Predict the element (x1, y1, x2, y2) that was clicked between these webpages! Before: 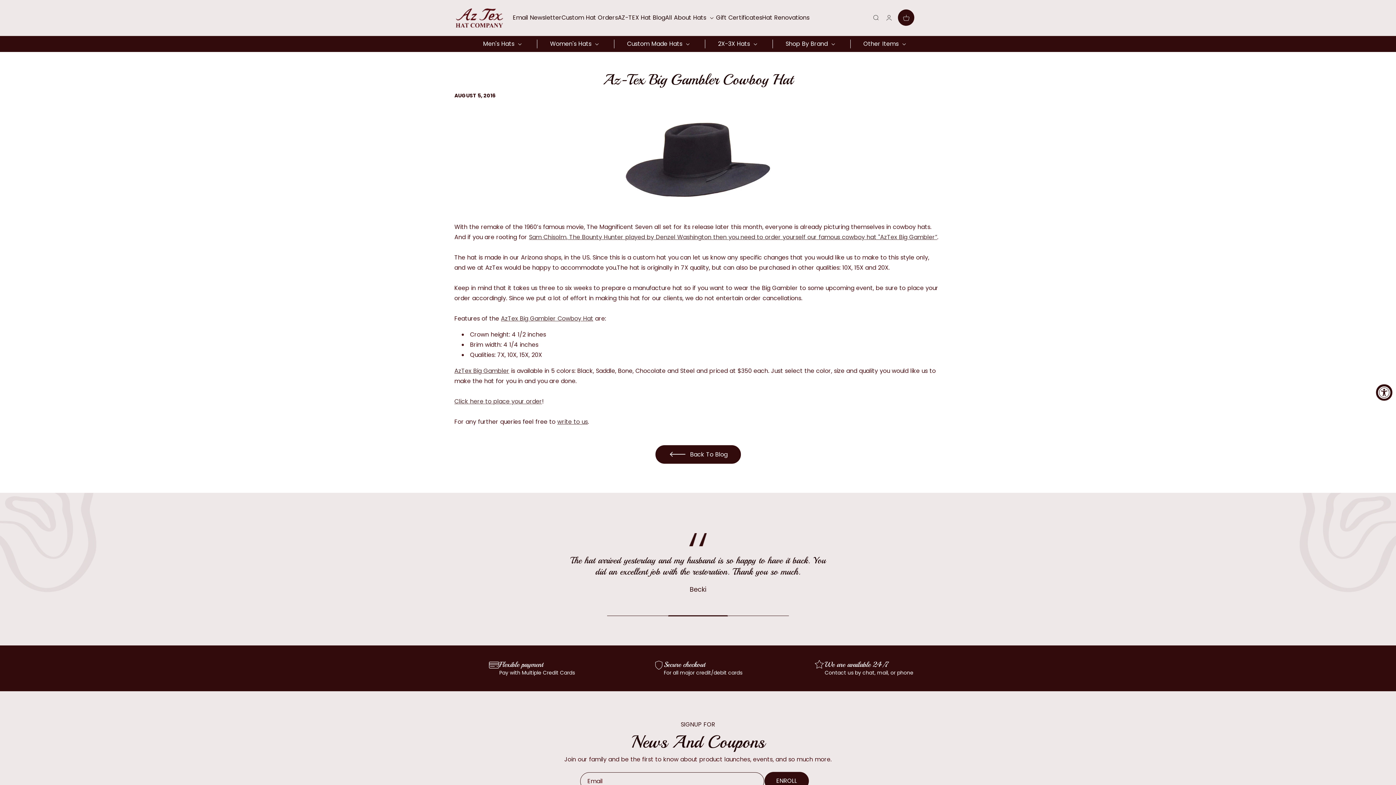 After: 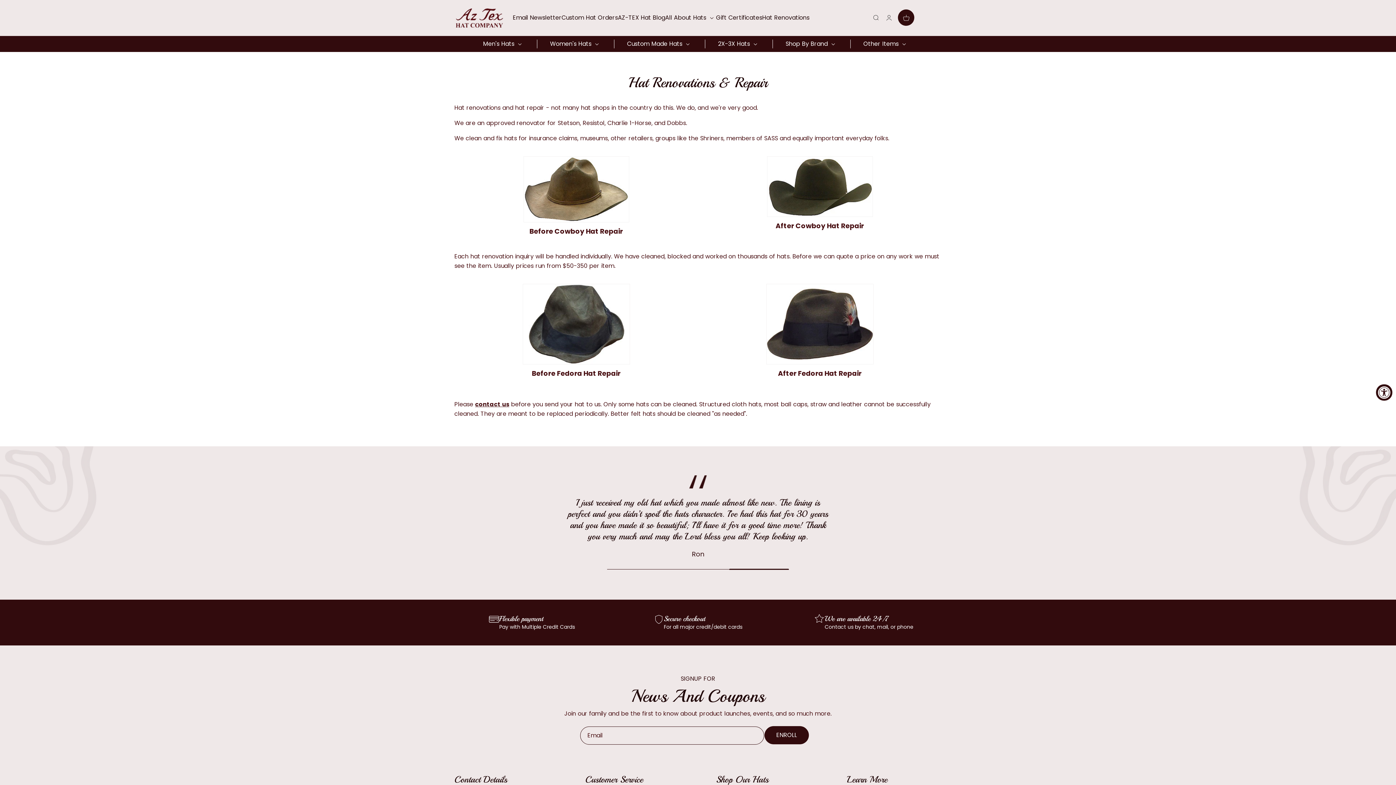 Action: label: Hat Renovations bbox: (762, 13, 809, 22)